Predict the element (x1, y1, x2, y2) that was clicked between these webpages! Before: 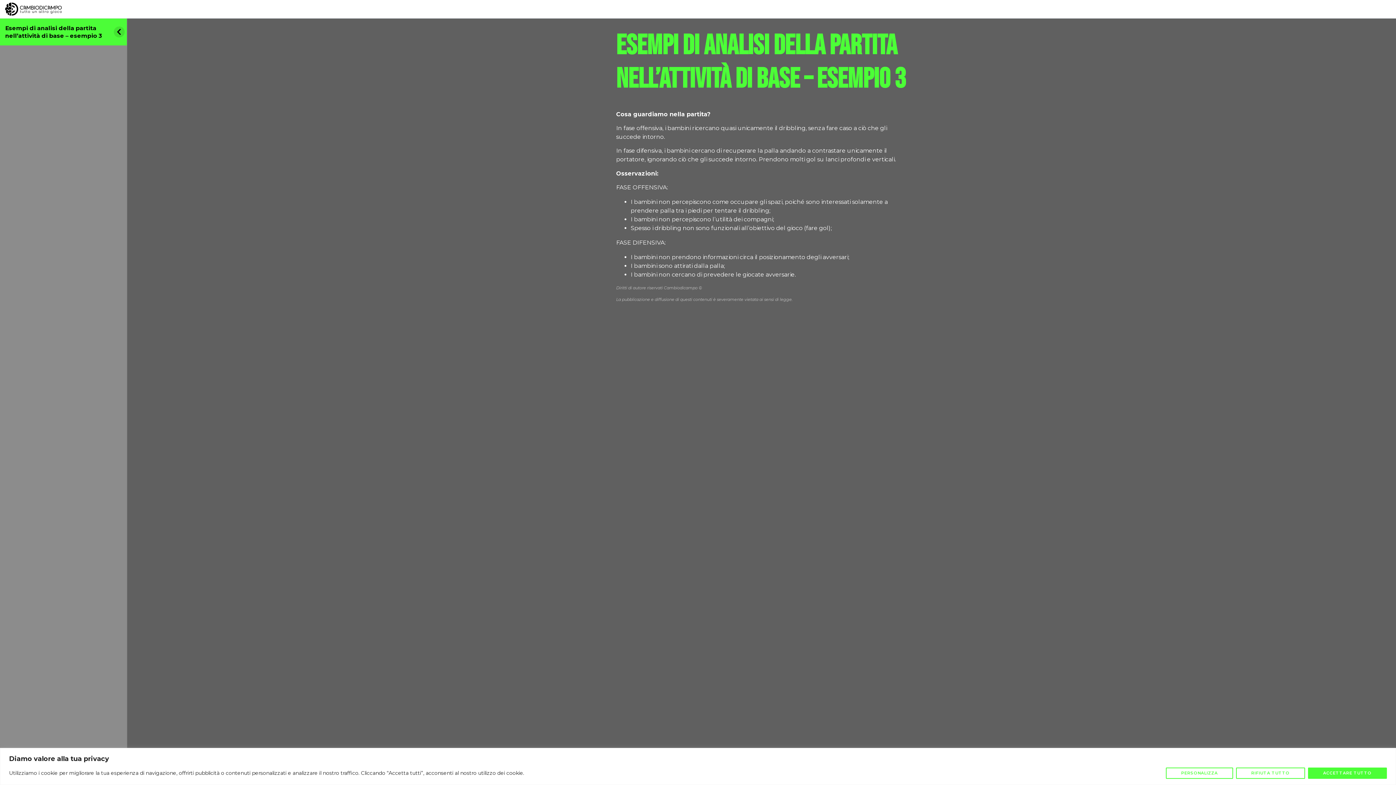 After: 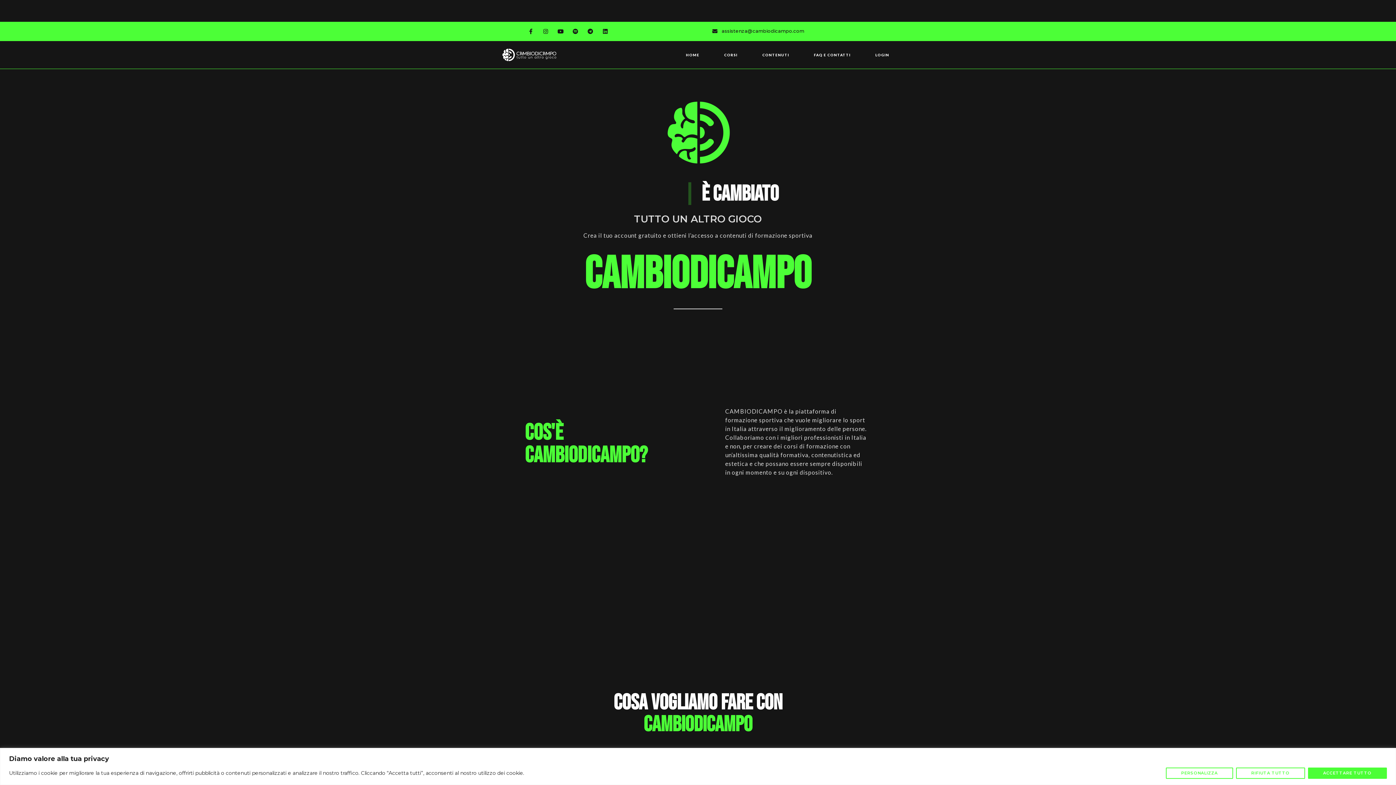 Action: bbox: (4, 10, 64, 17)